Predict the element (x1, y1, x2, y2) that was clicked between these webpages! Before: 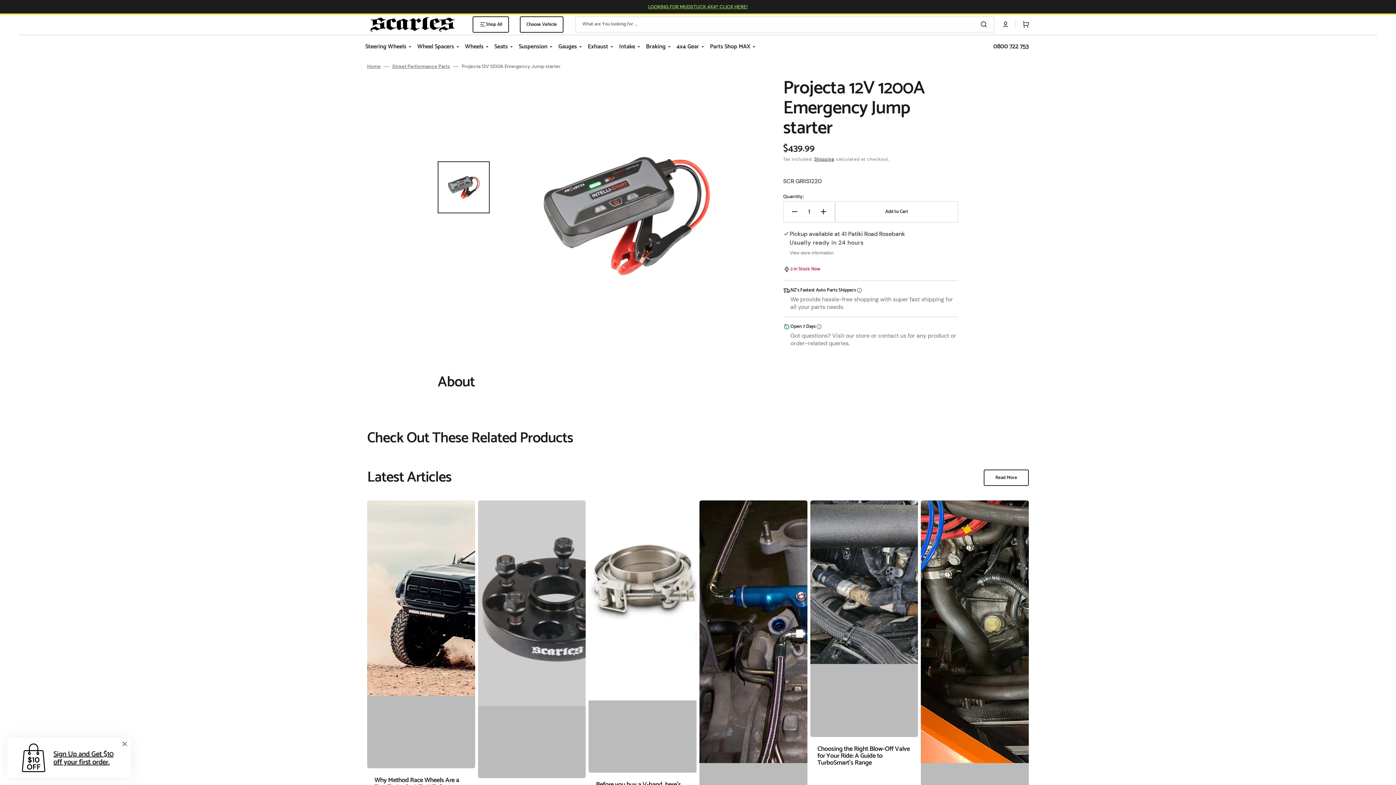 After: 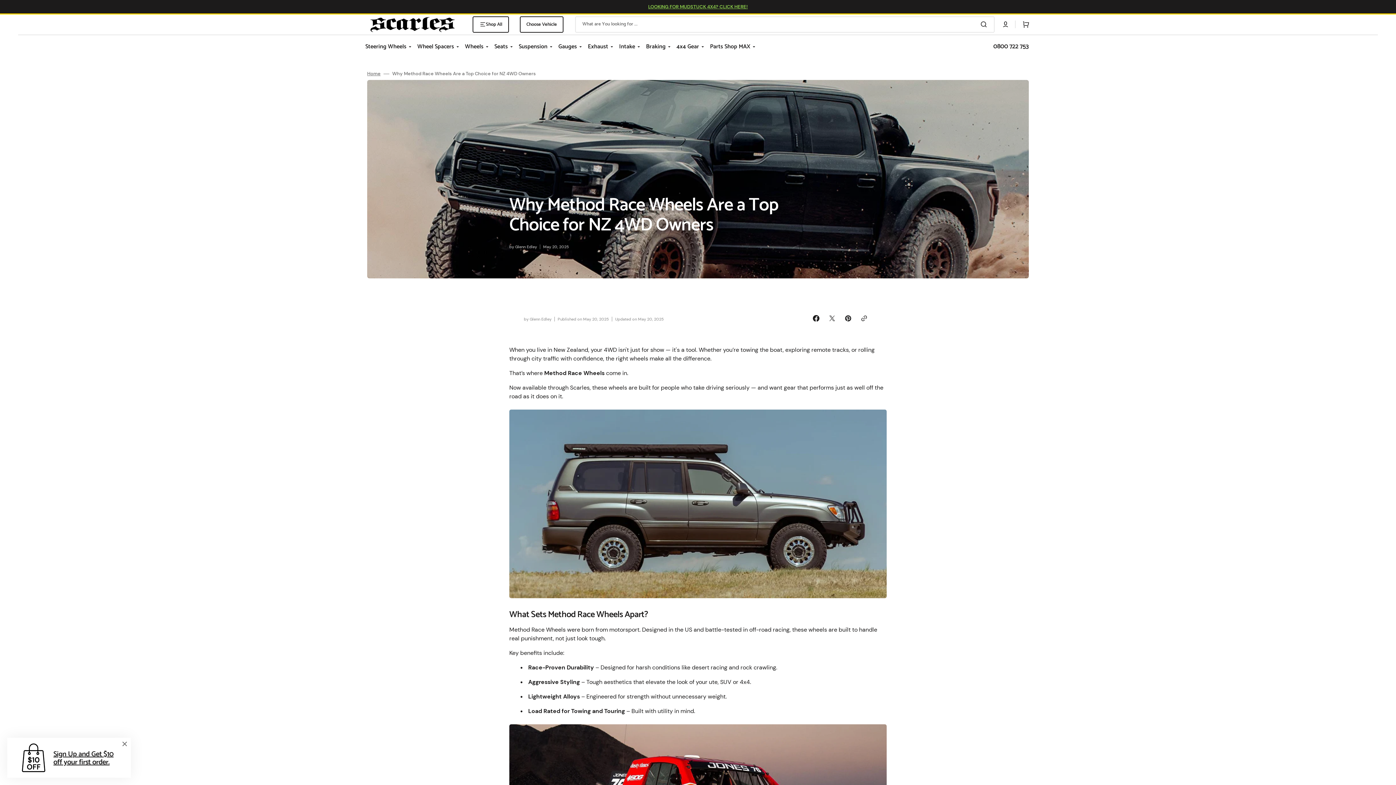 Action: bbox: (367, 500, 475, 866) label: Article link